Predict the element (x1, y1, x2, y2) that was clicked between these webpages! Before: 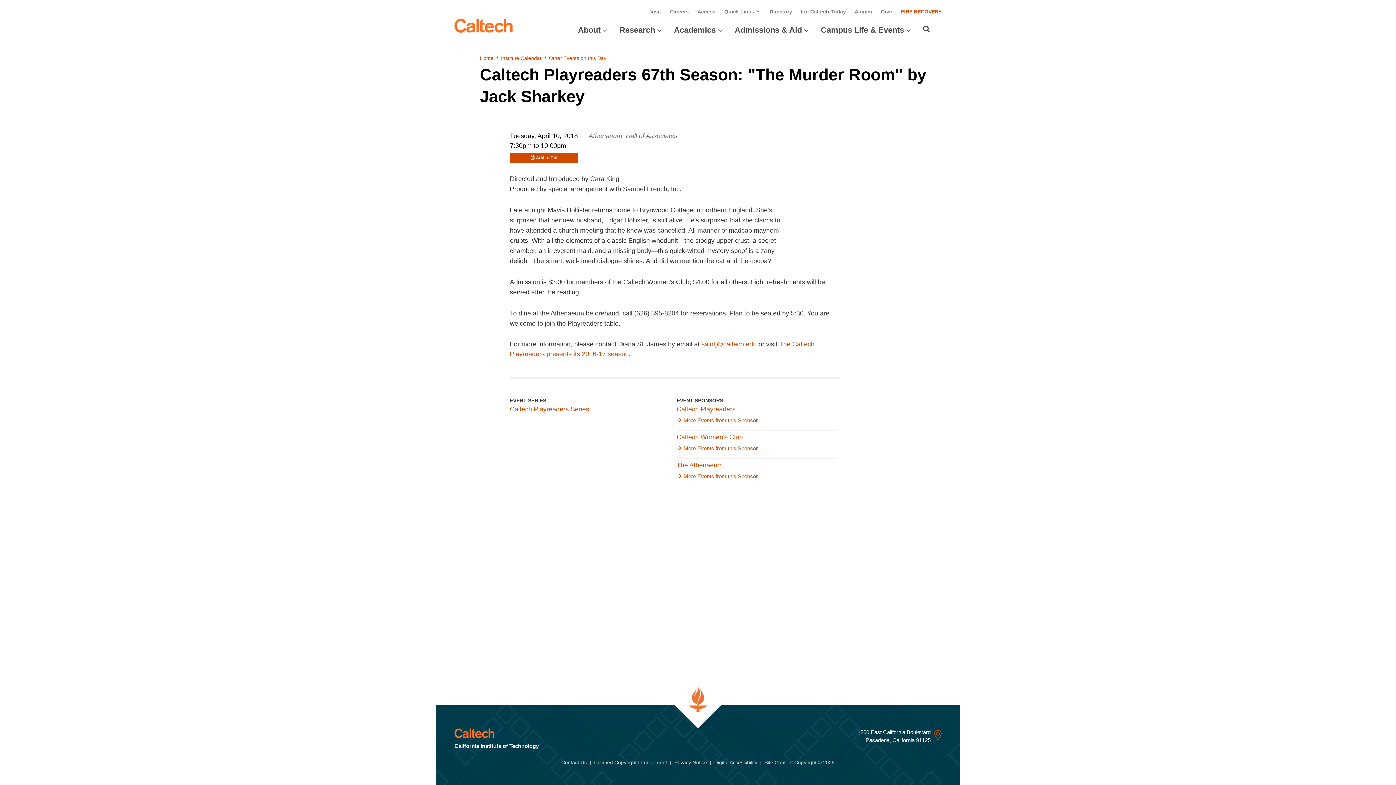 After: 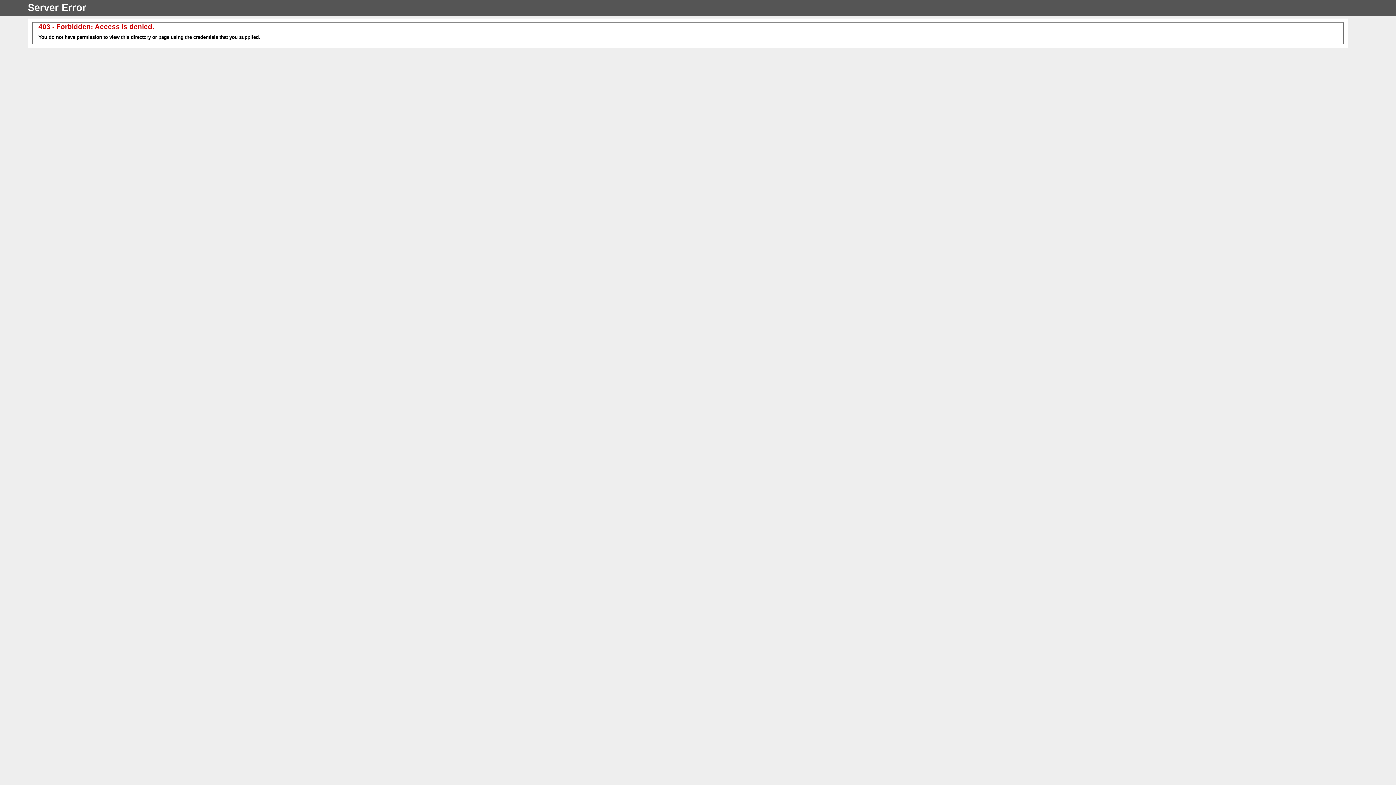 Action: label: The Athenaeum bbox: (676, 460, 836, 472)